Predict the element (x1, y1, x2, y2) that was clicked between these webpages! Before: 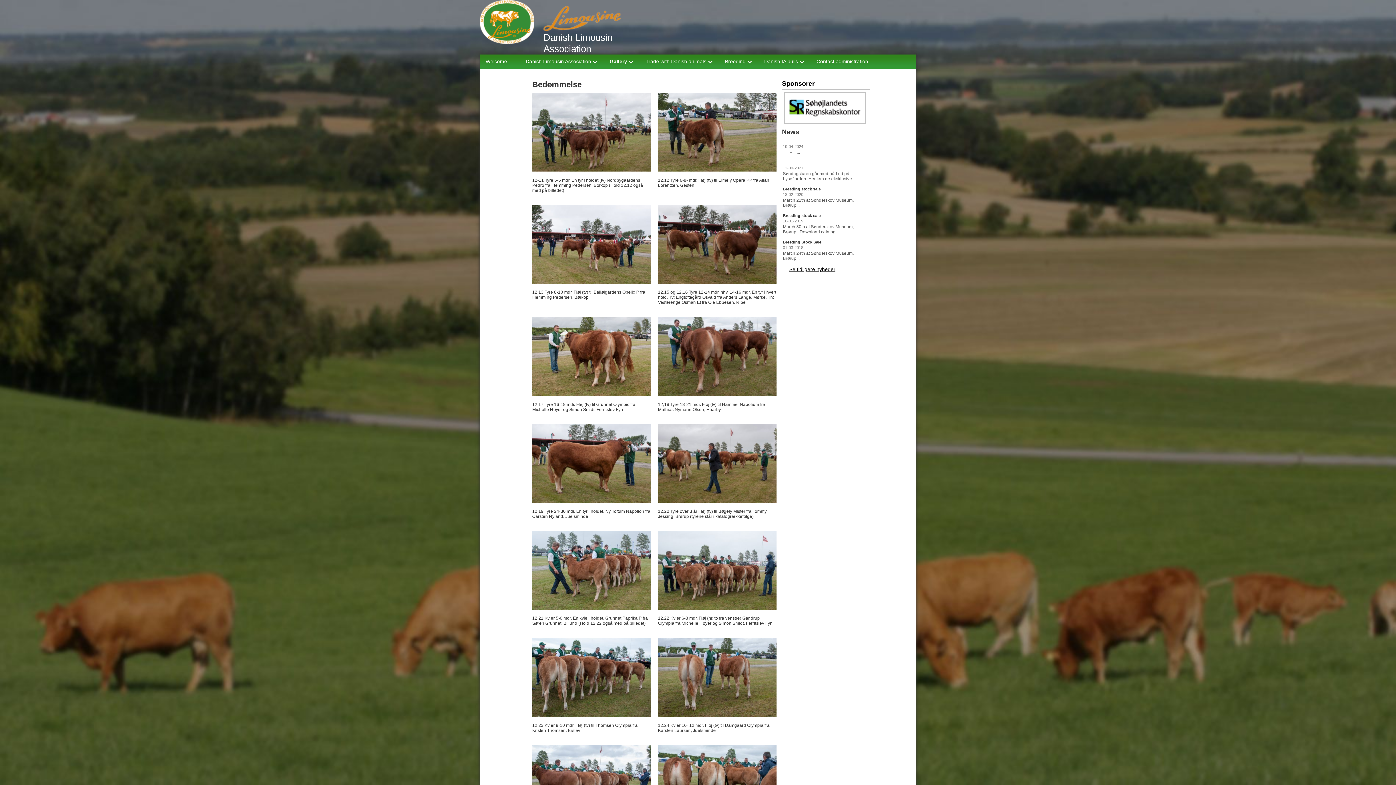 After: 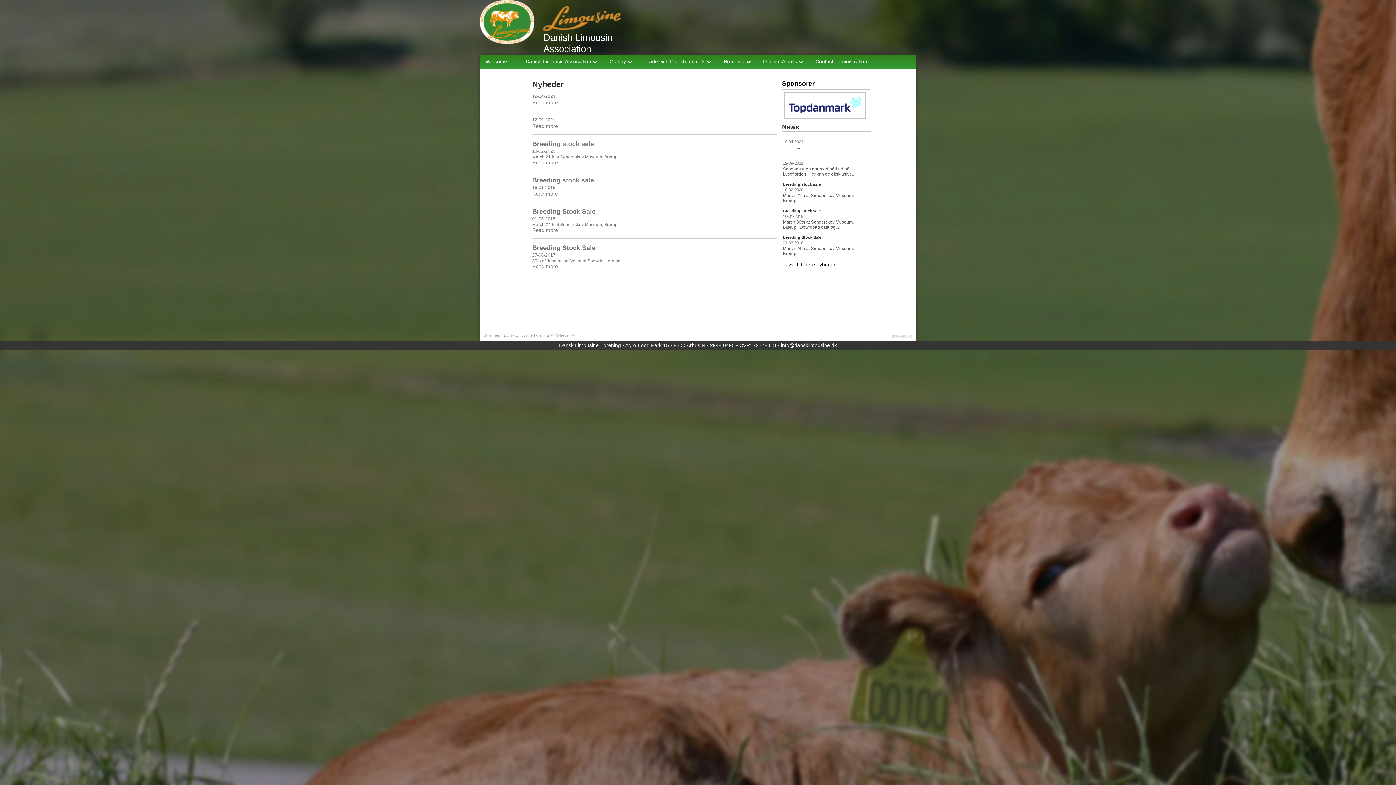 Action: label: News bbox: (782, 128, 799, 135)